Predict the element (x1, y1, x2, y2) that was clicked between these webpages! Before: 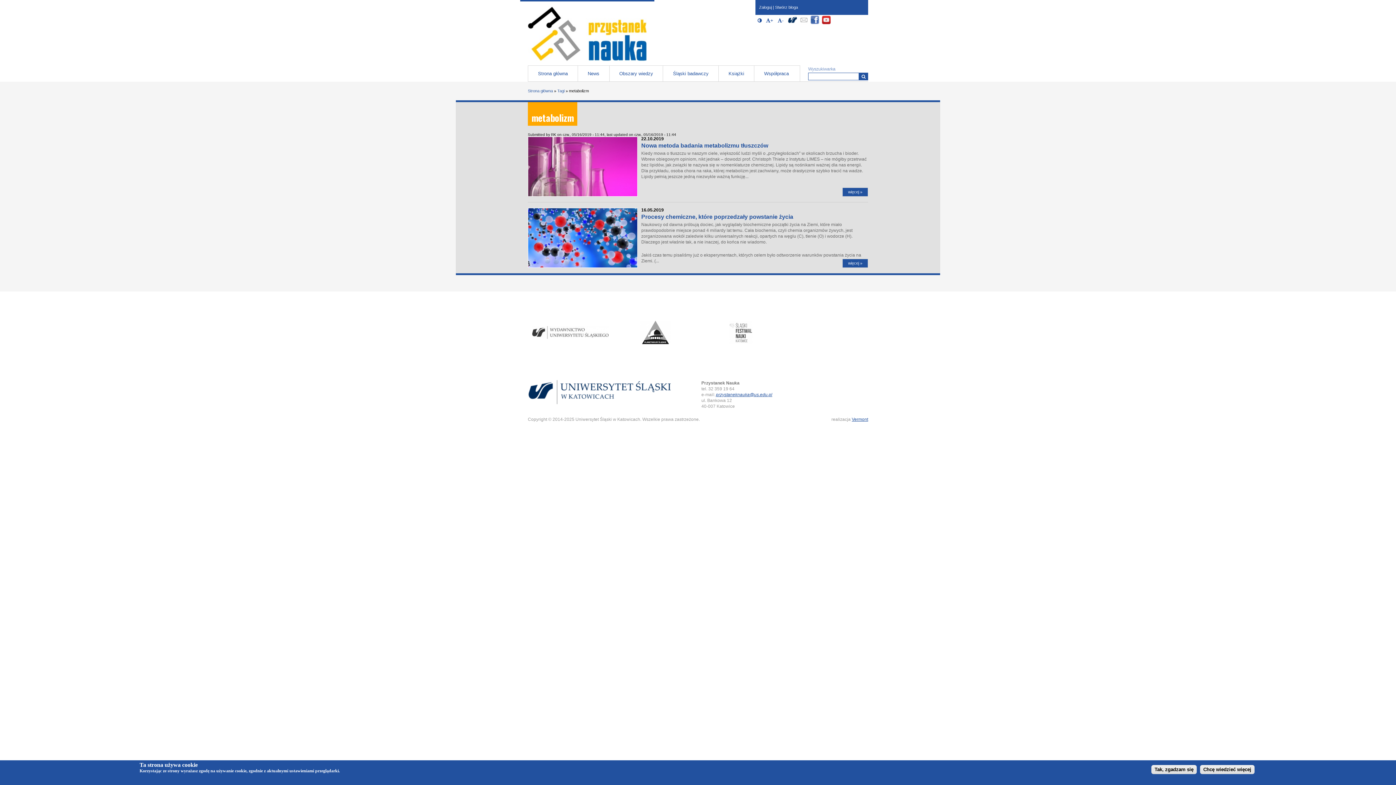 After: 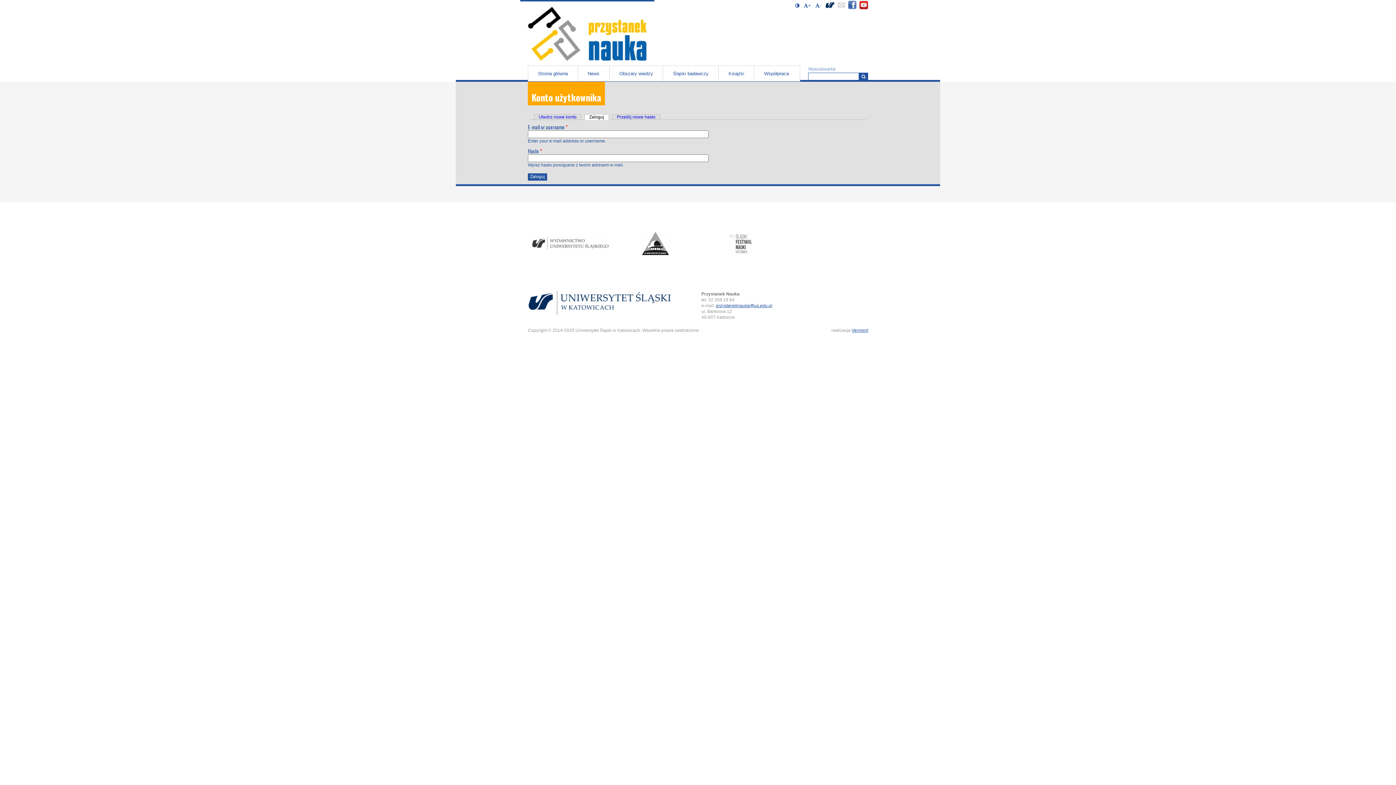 Action: label: Zaloguj bbox: (759, 5, 772, 9)